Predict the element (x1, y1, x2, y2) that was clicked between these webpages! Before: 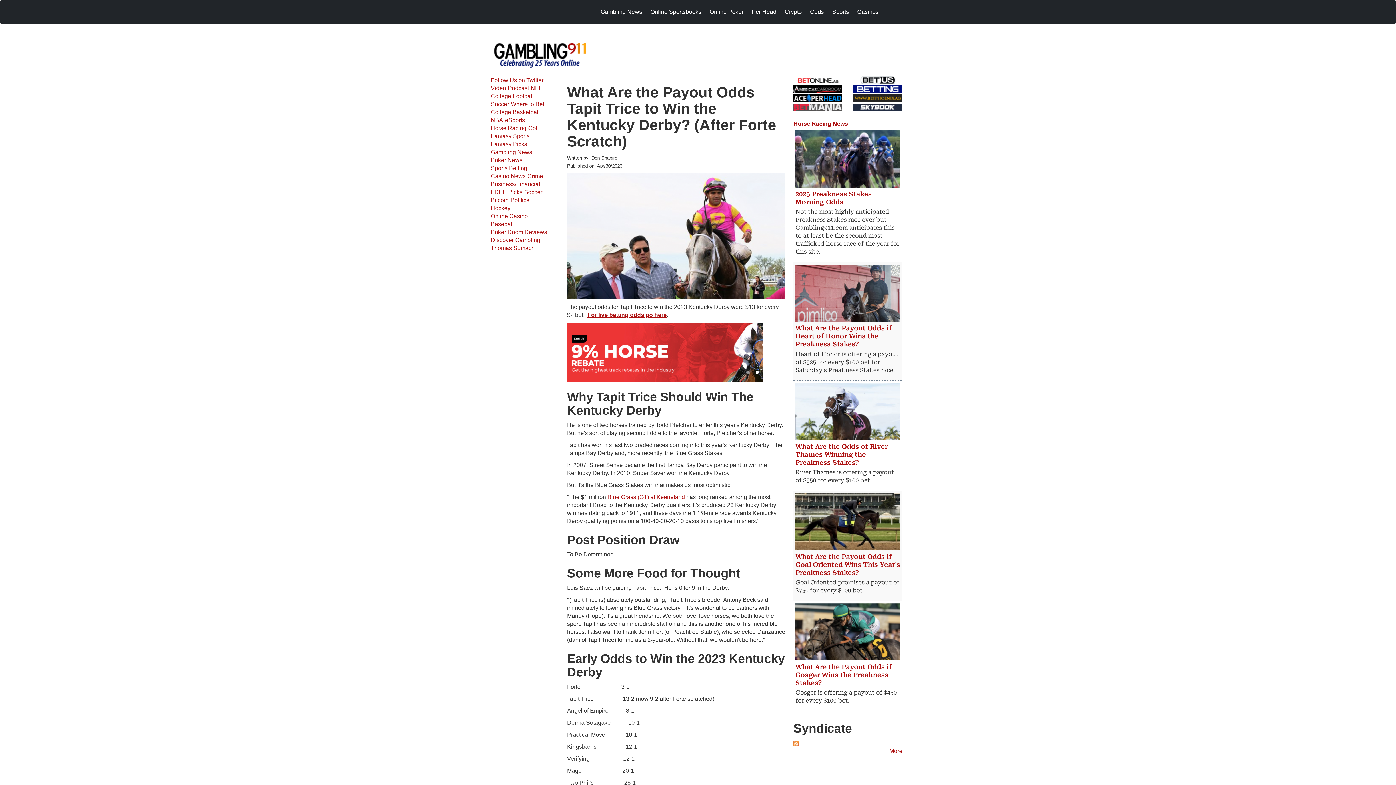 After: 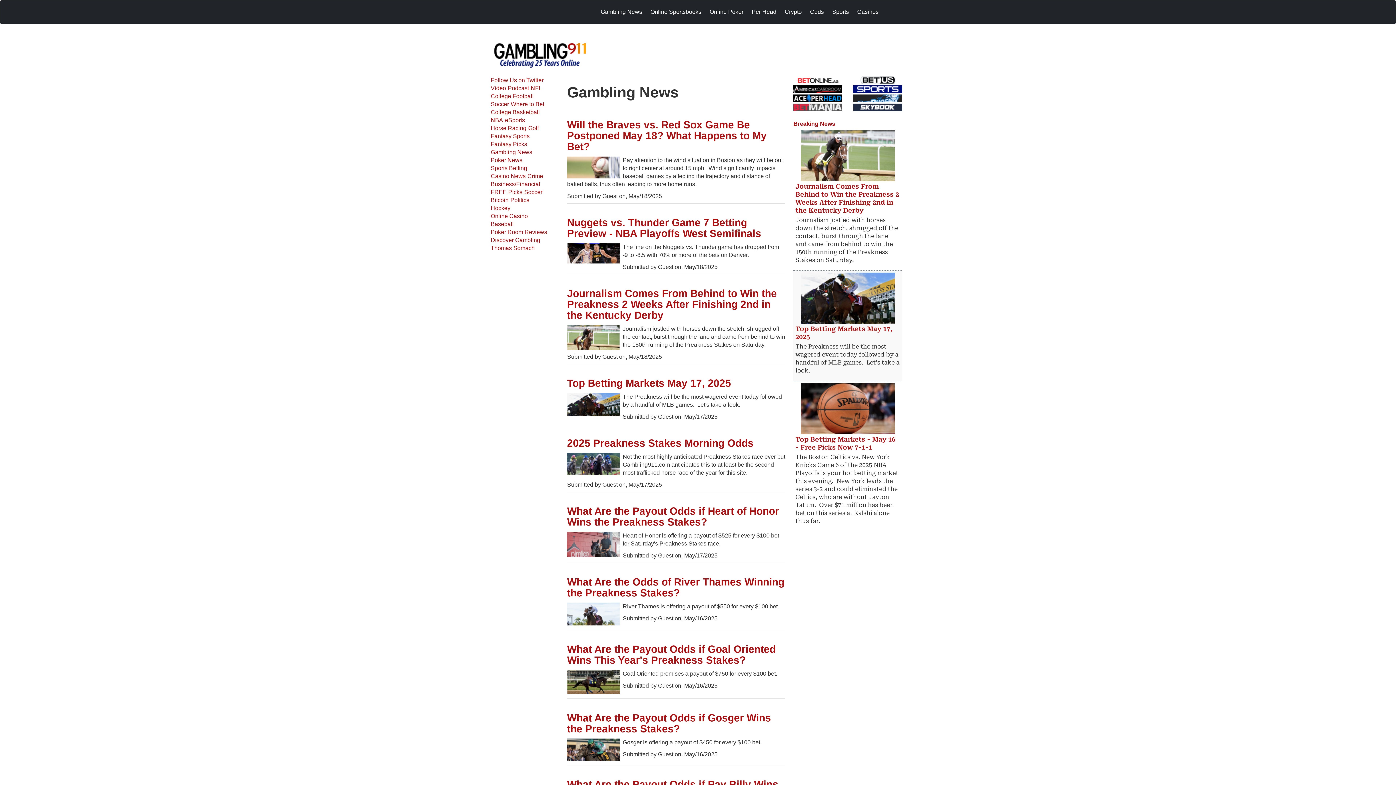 Action: label: Gambling News bbox: (598, 5, 644, 18)